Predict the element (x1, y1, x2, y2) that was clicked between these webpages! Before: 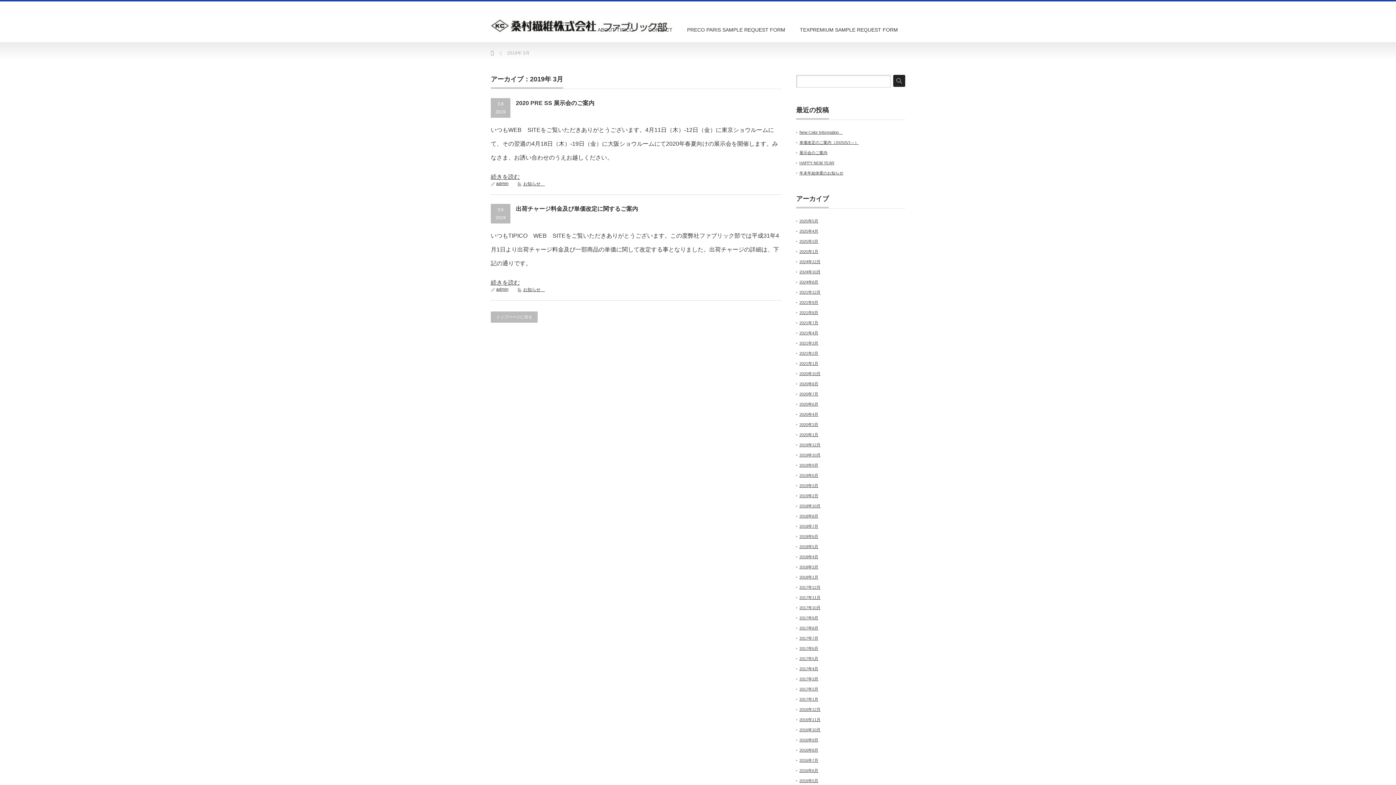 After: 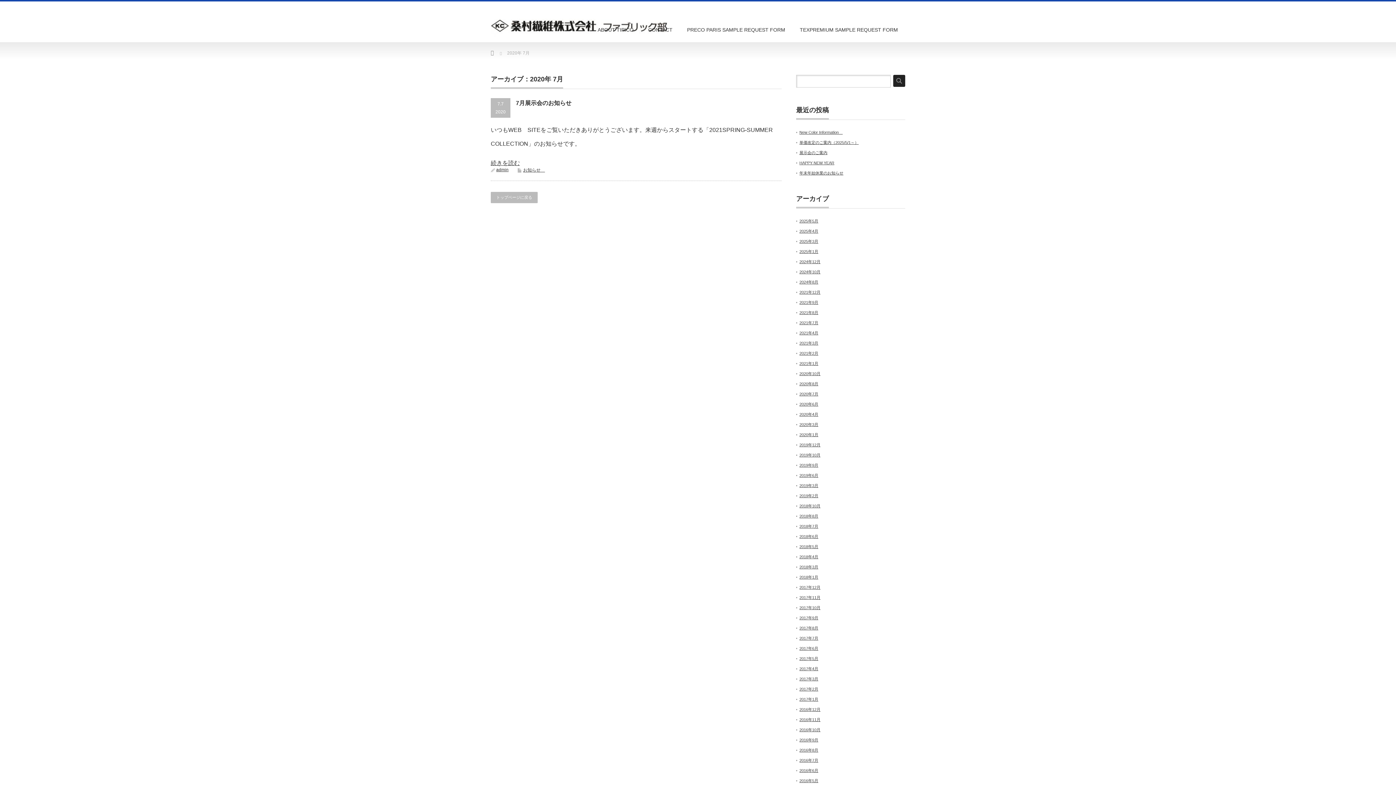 Action: label: 2020年7月 bbox: (799, 392, 818, 396)